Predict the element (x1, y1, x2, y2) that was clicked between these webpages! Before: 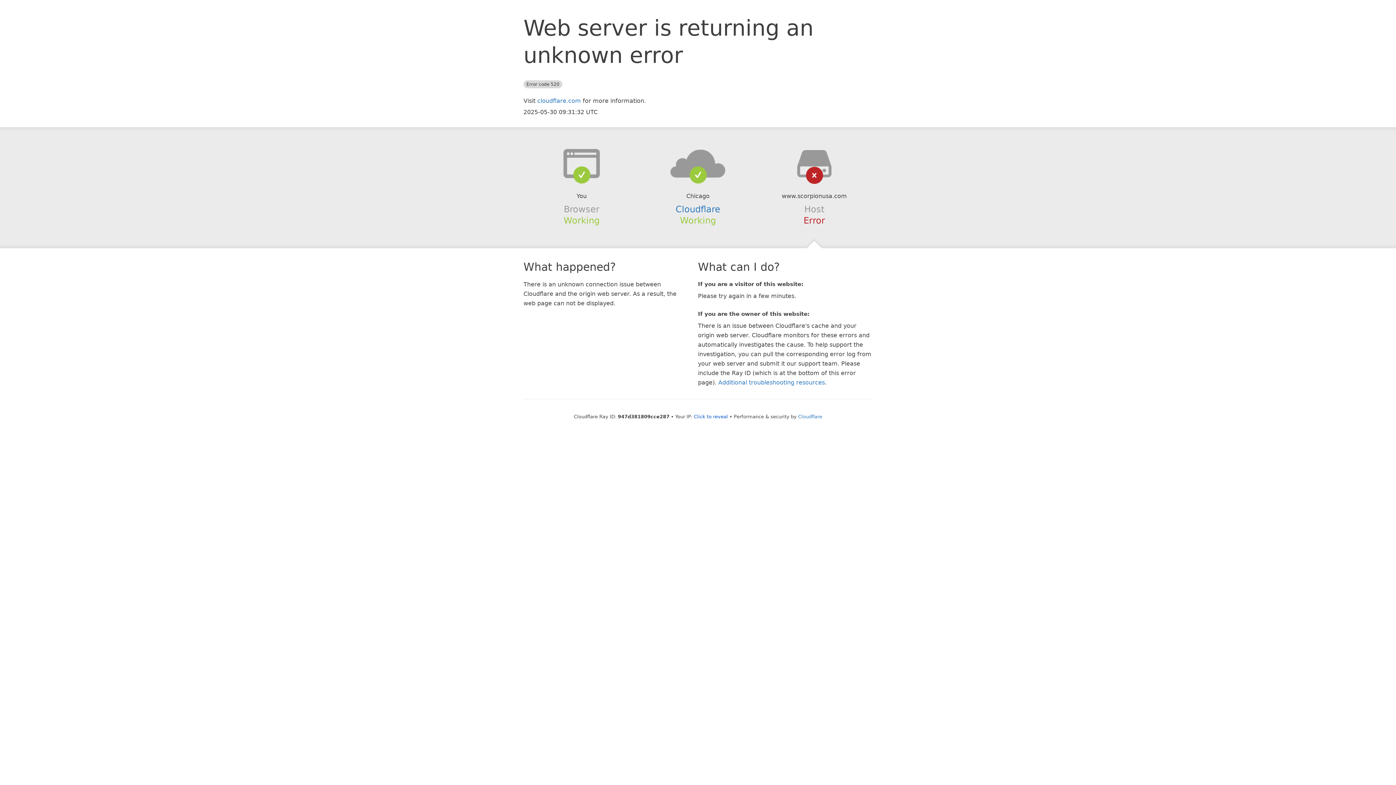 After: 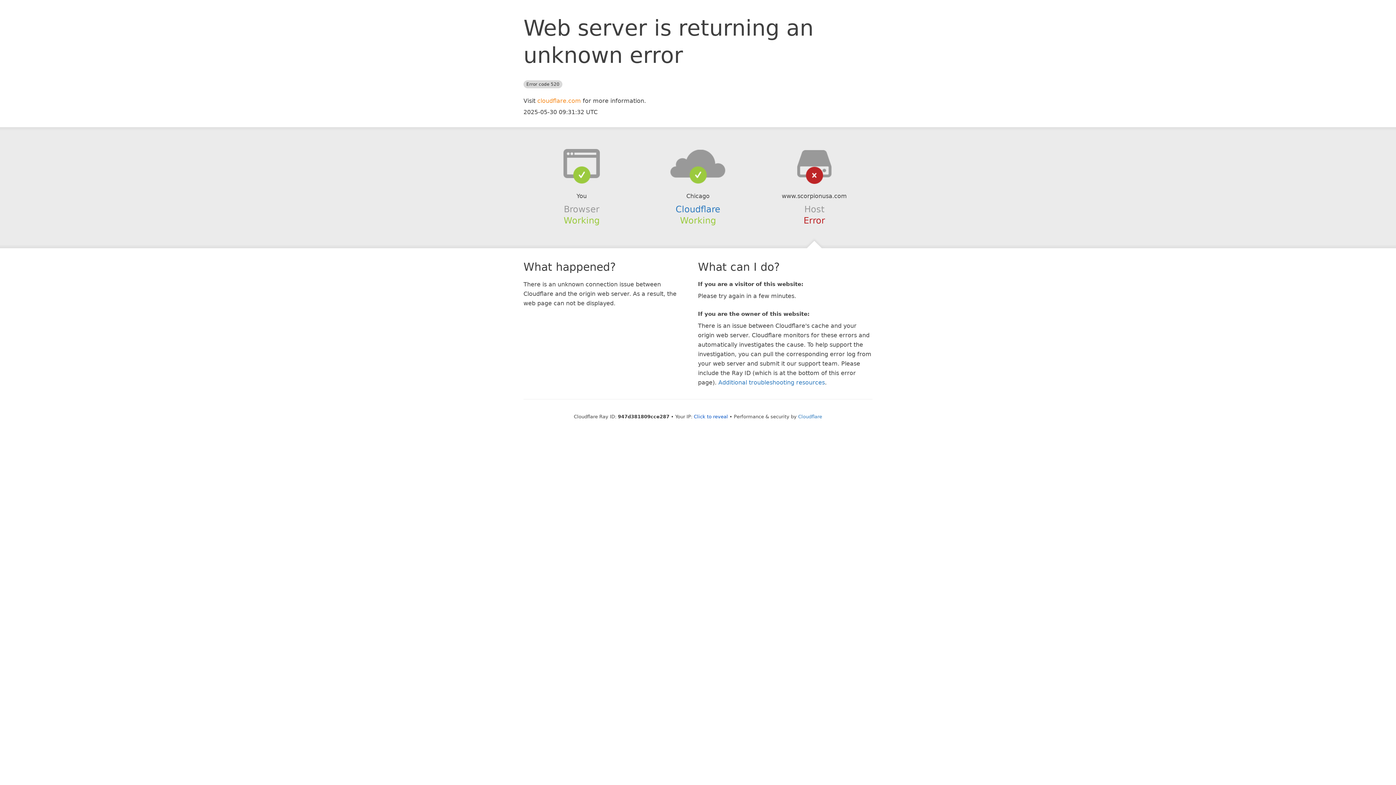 Action: bbox: (537, 97, 581, 104) label: cloudflare.com